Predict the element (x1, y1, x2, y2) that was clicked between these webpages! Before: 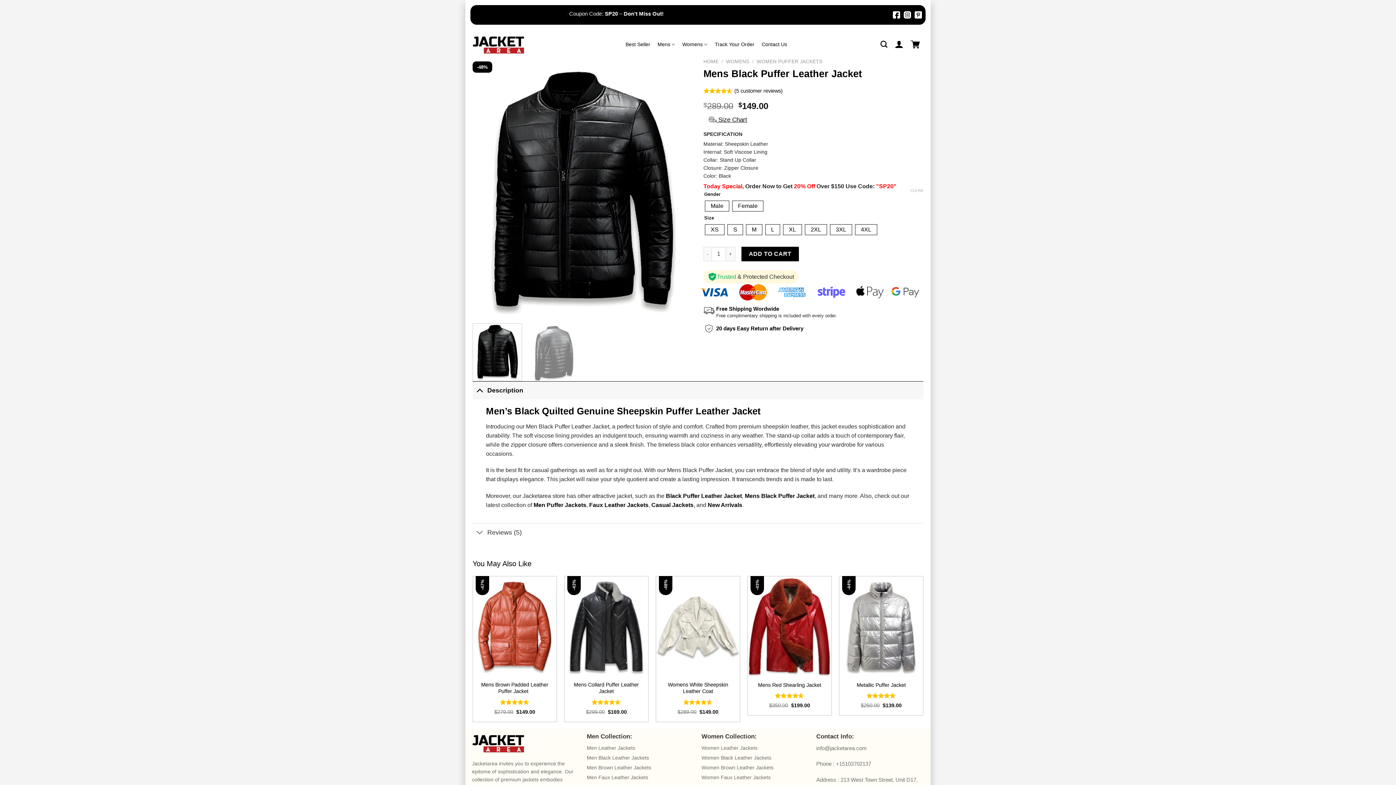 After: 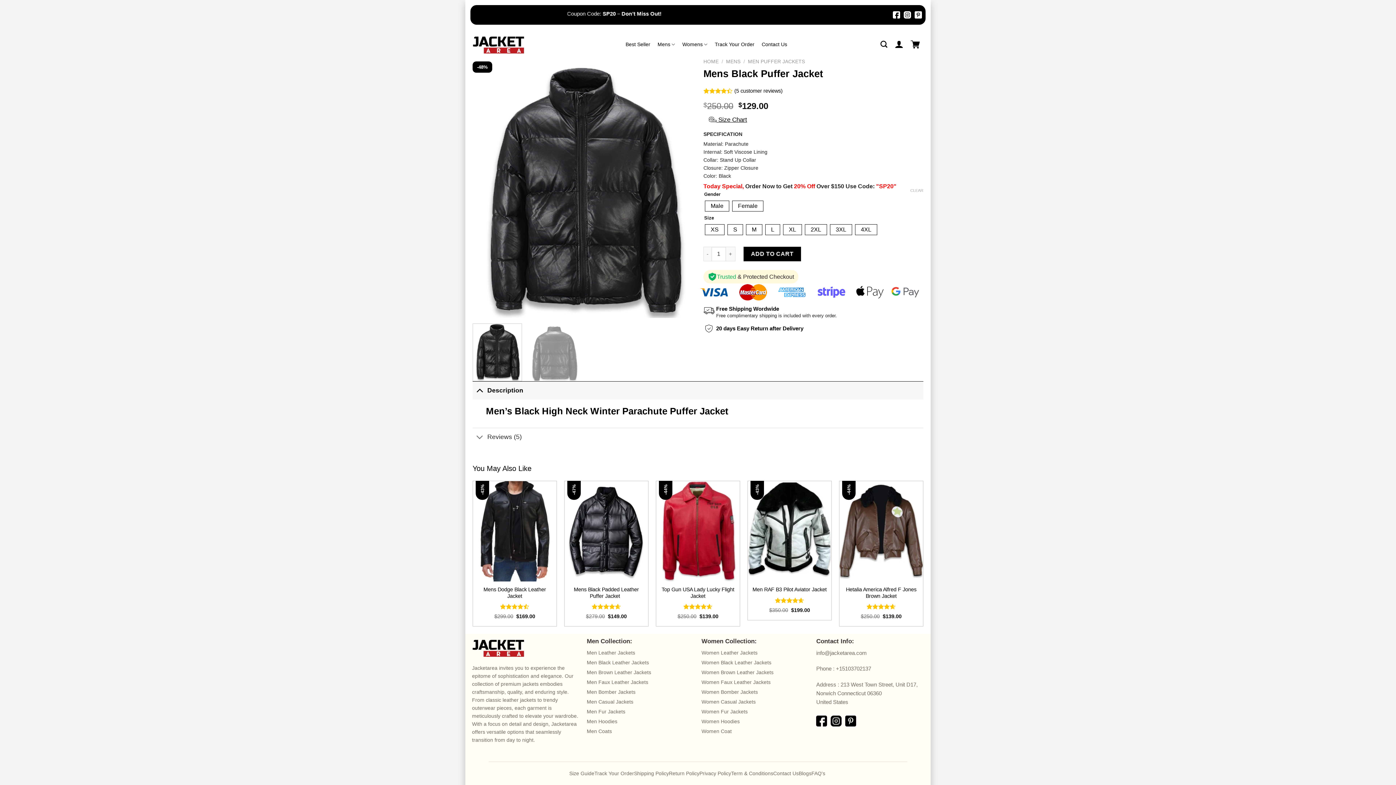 Action: bbox: (745, 493, 814, 499) label: Mens Black Puffer Jacket